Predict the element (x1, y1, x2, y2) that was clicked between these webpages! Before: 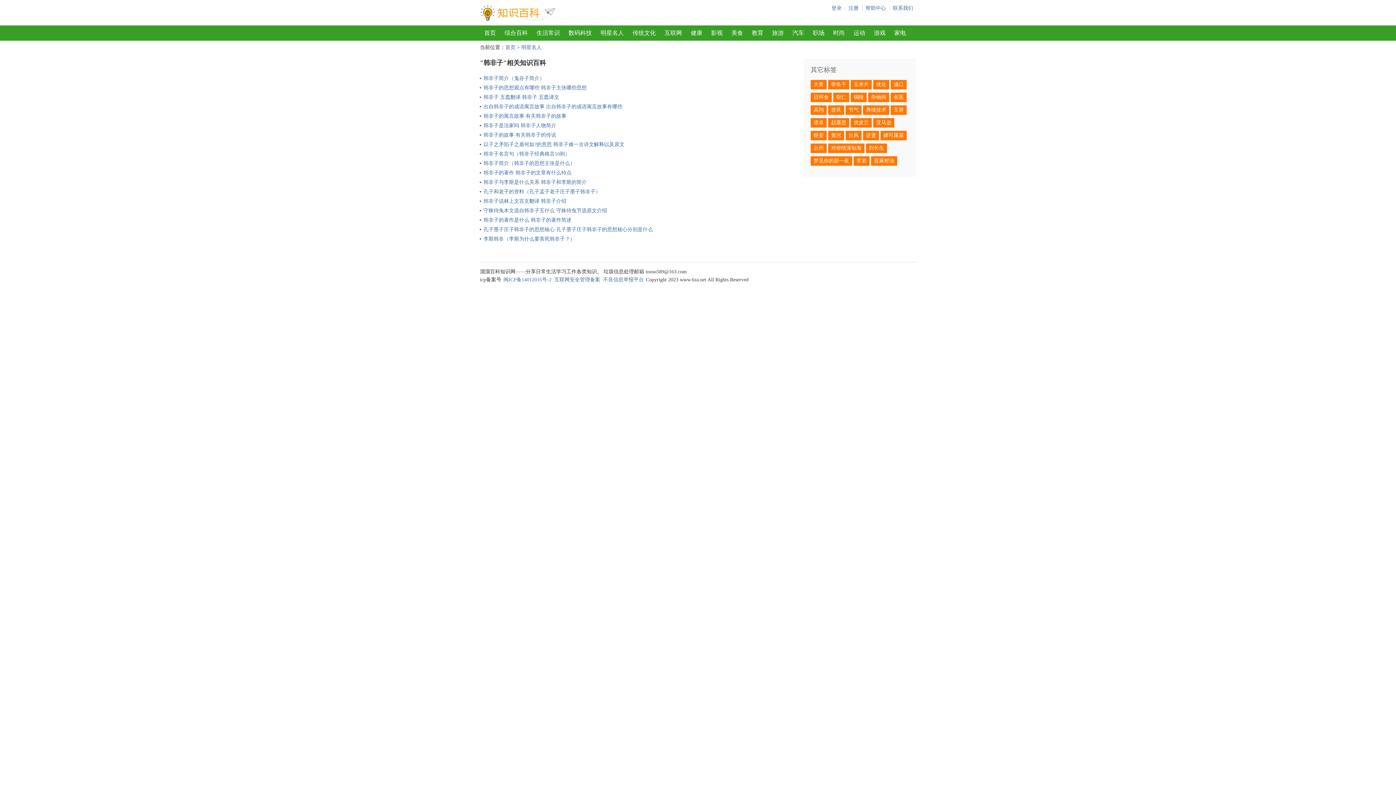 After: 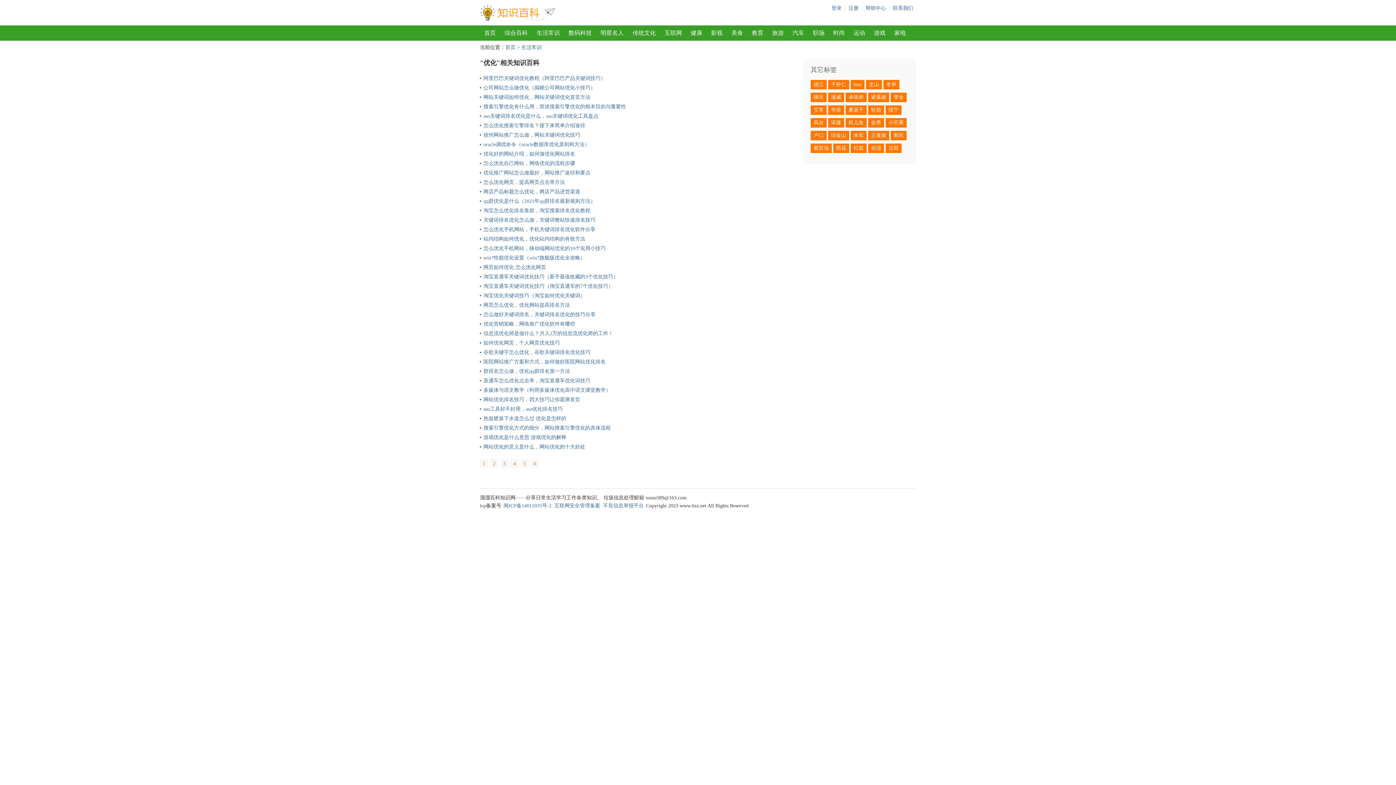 Action: label: 优化 bbox: (876, 81, 886, 87)